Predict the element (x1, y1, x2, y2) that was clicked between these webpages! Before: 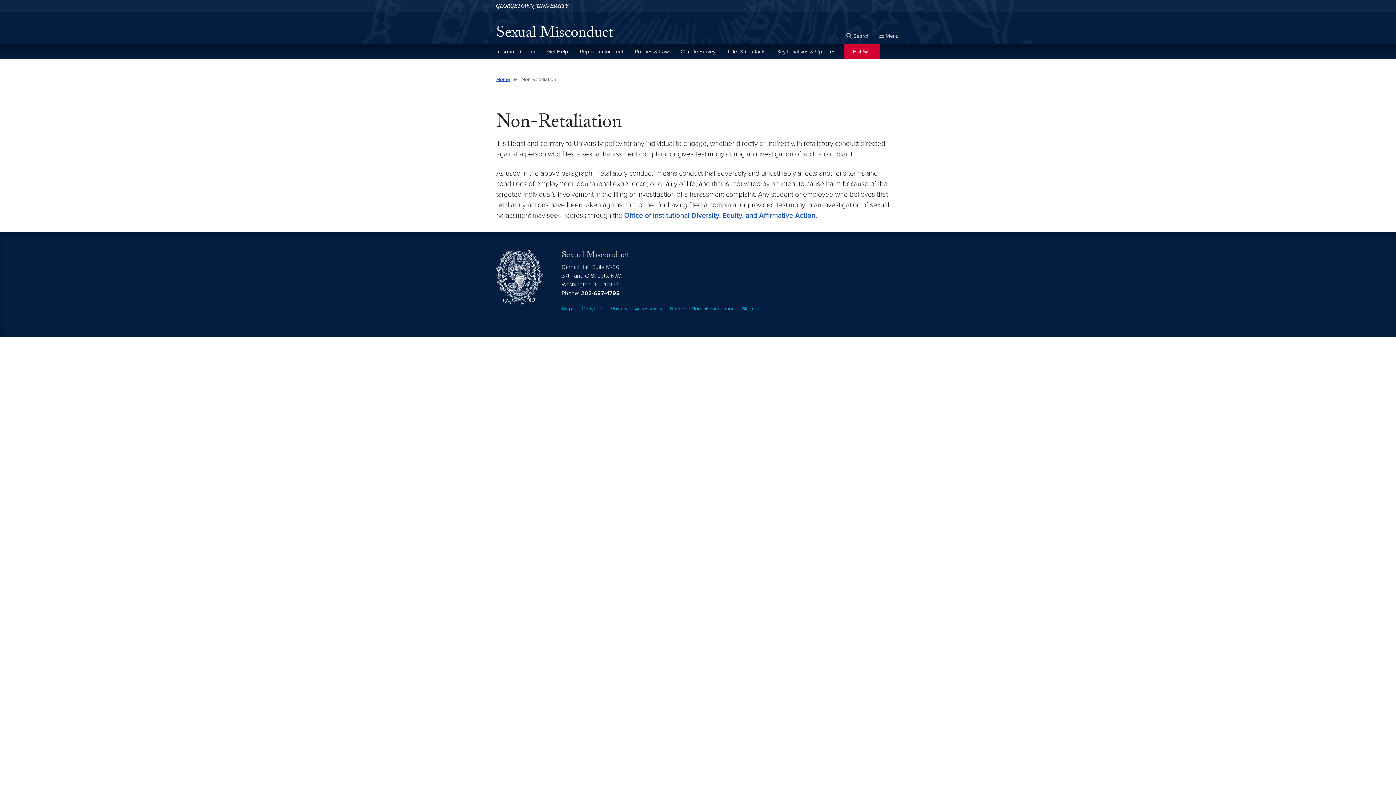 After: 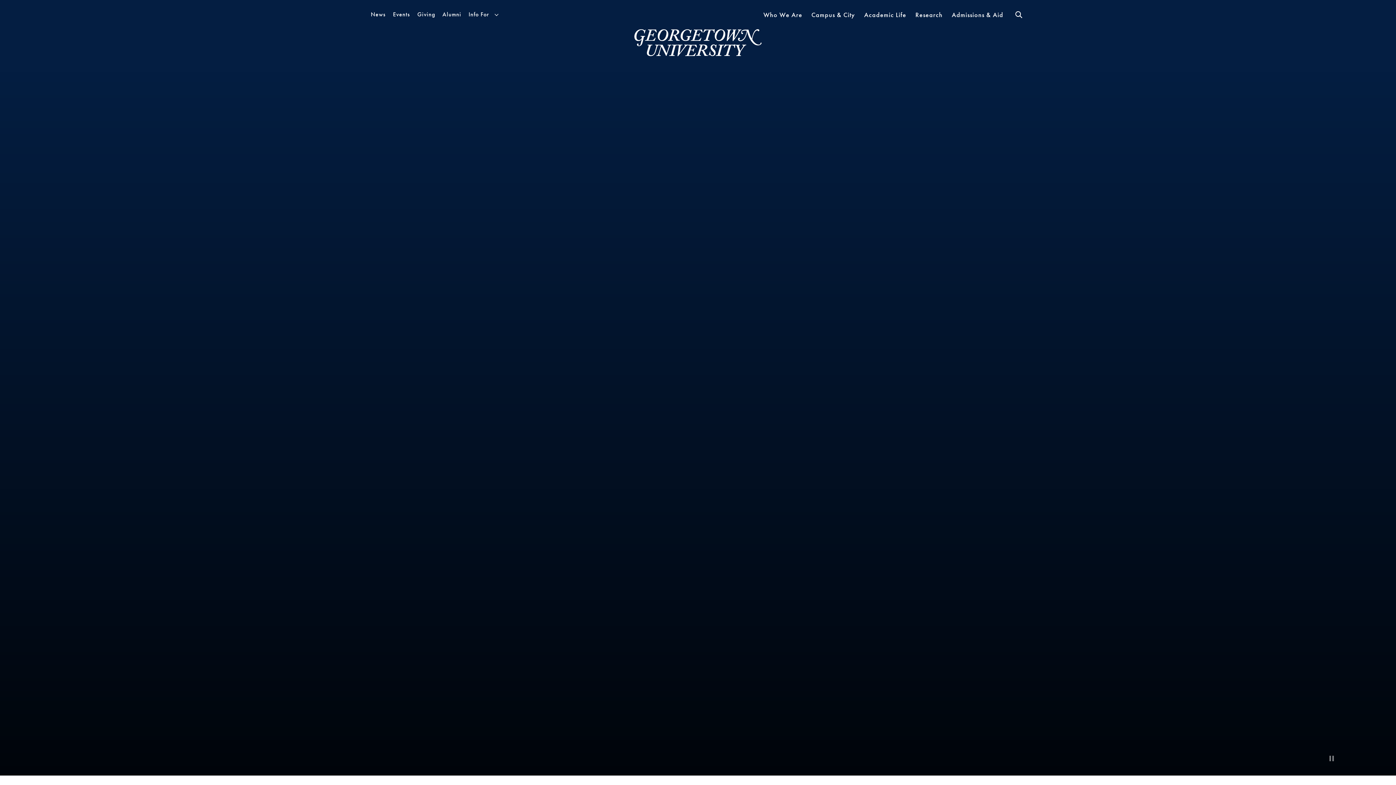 Action: bbox: (496, 1, 574, 11) label: Georgetown University.